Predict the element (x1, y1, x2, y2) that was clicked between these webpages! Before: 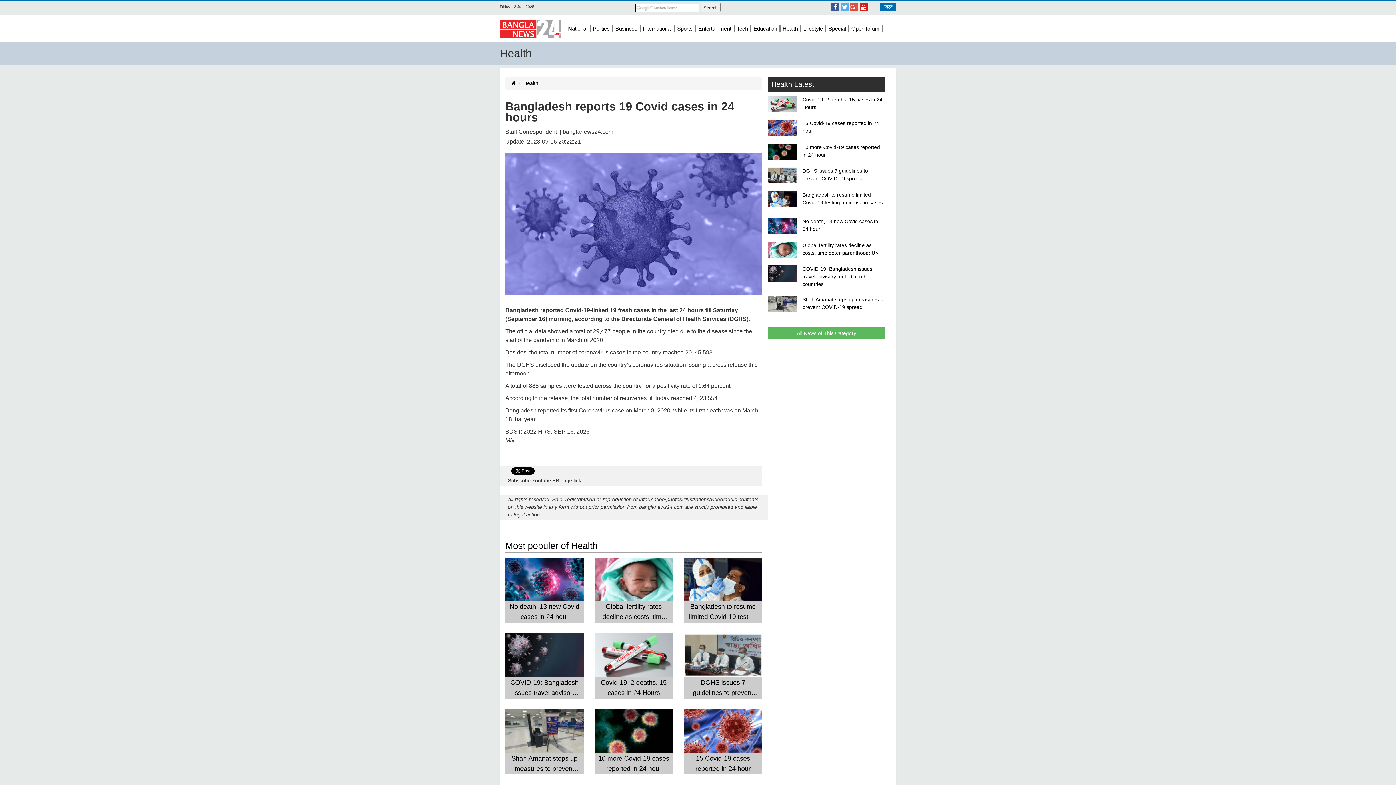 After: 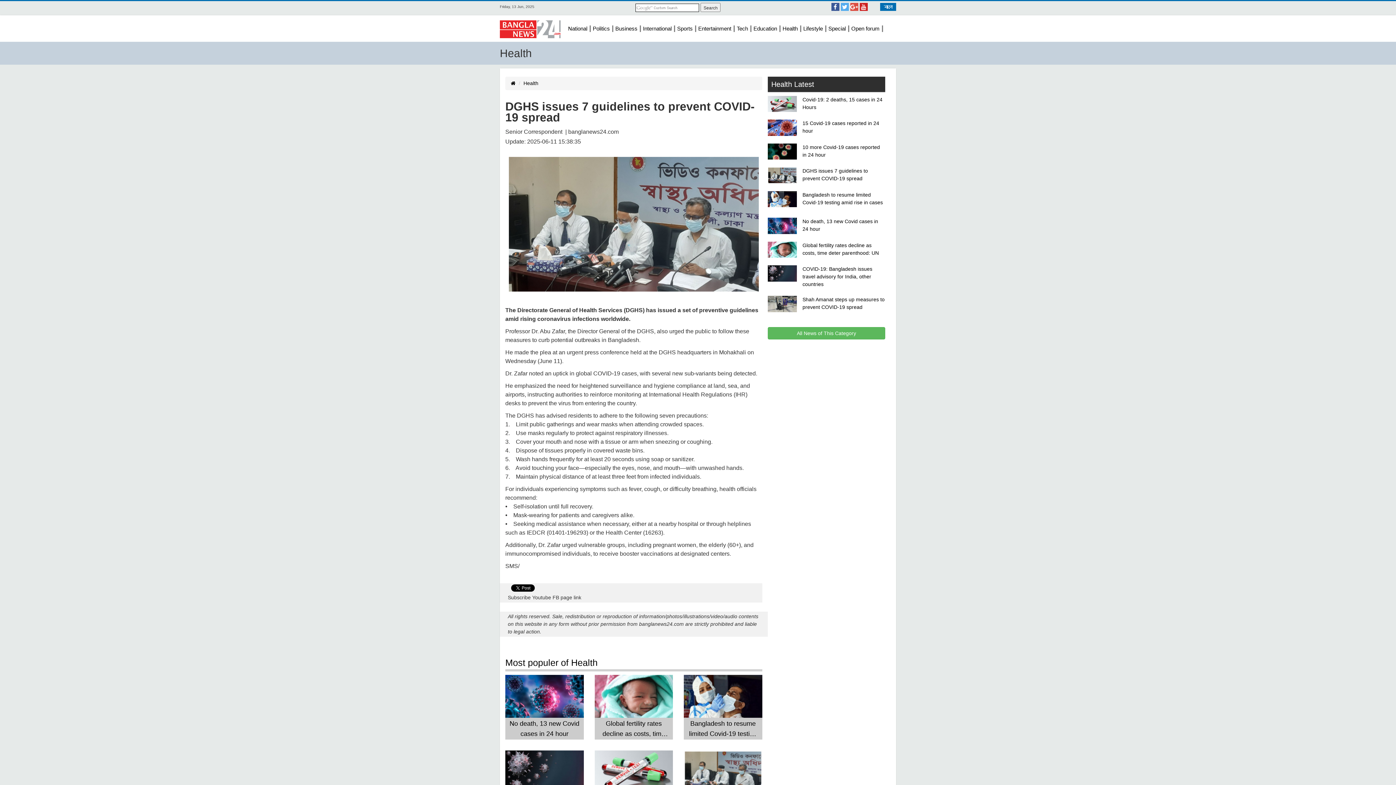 Action: label: DGHS issues 7 guidelines to prevent COVID-19 spread bbox: (684, 667, 762, 689)